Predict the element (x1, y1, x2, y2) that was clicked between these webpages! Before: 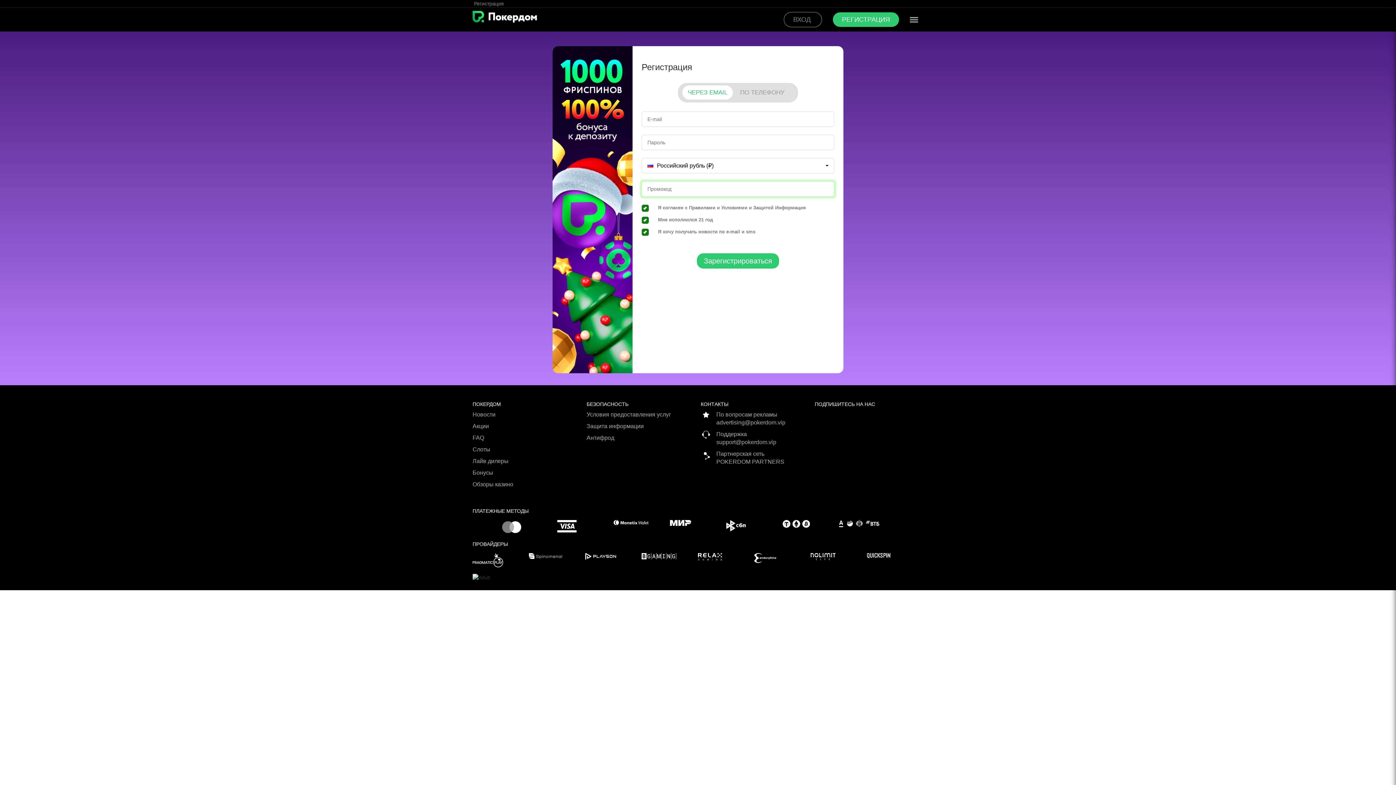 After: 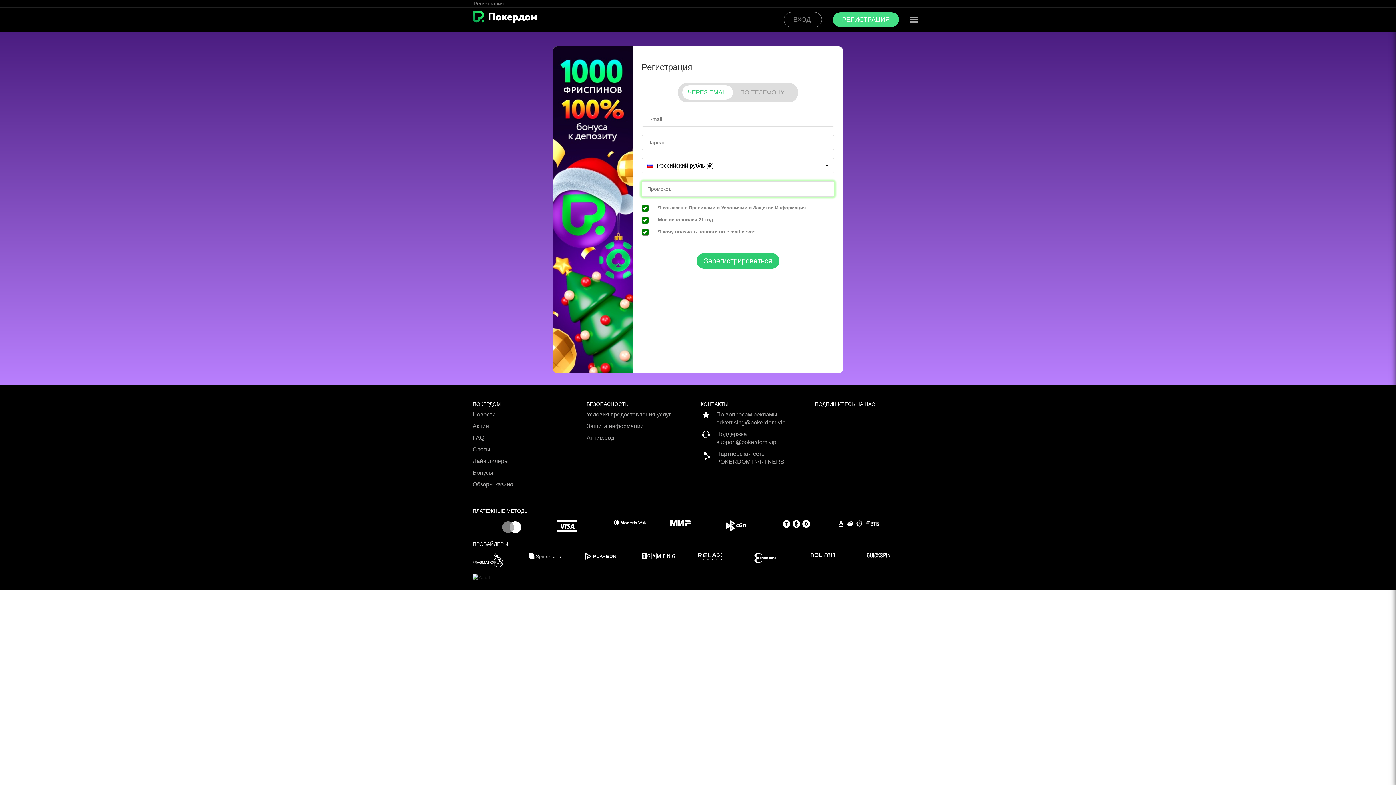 Action: bbox: (833, 12, 899, 26) label: РЕГИСТРАЦИЯ